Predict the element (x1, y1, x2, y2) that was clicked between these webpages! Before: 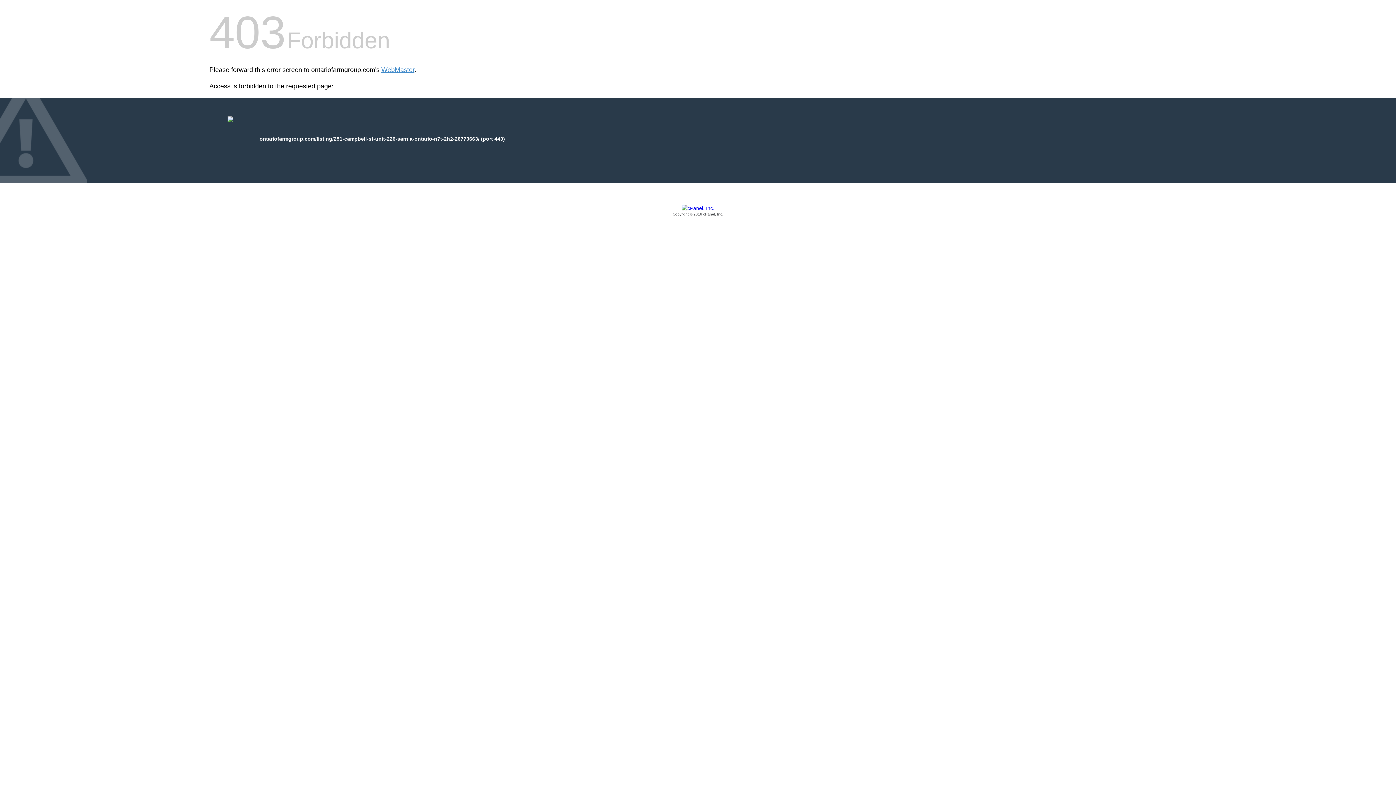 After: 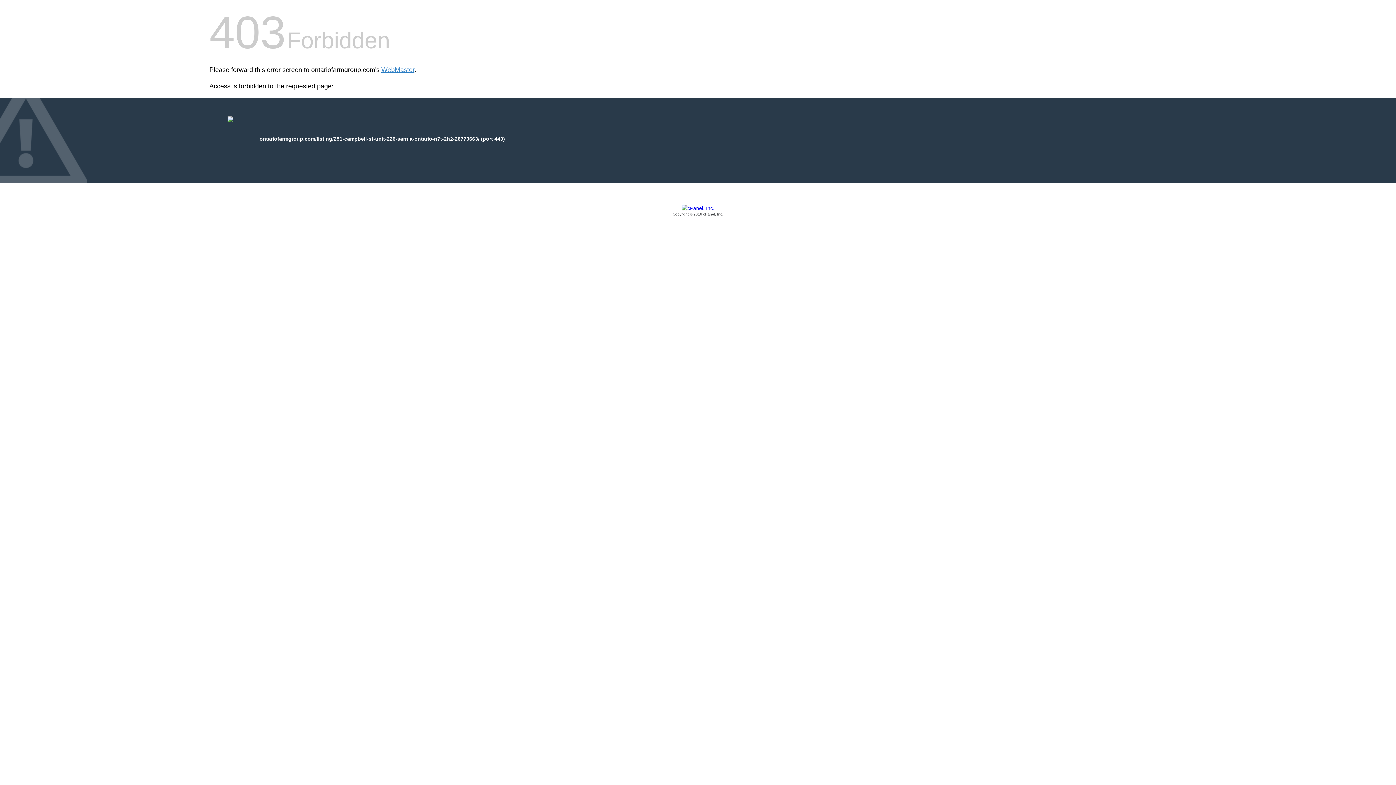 Action: label: Copyright © 2016 cPanel, Inc. bbox: (209, 205, 1186, 217)